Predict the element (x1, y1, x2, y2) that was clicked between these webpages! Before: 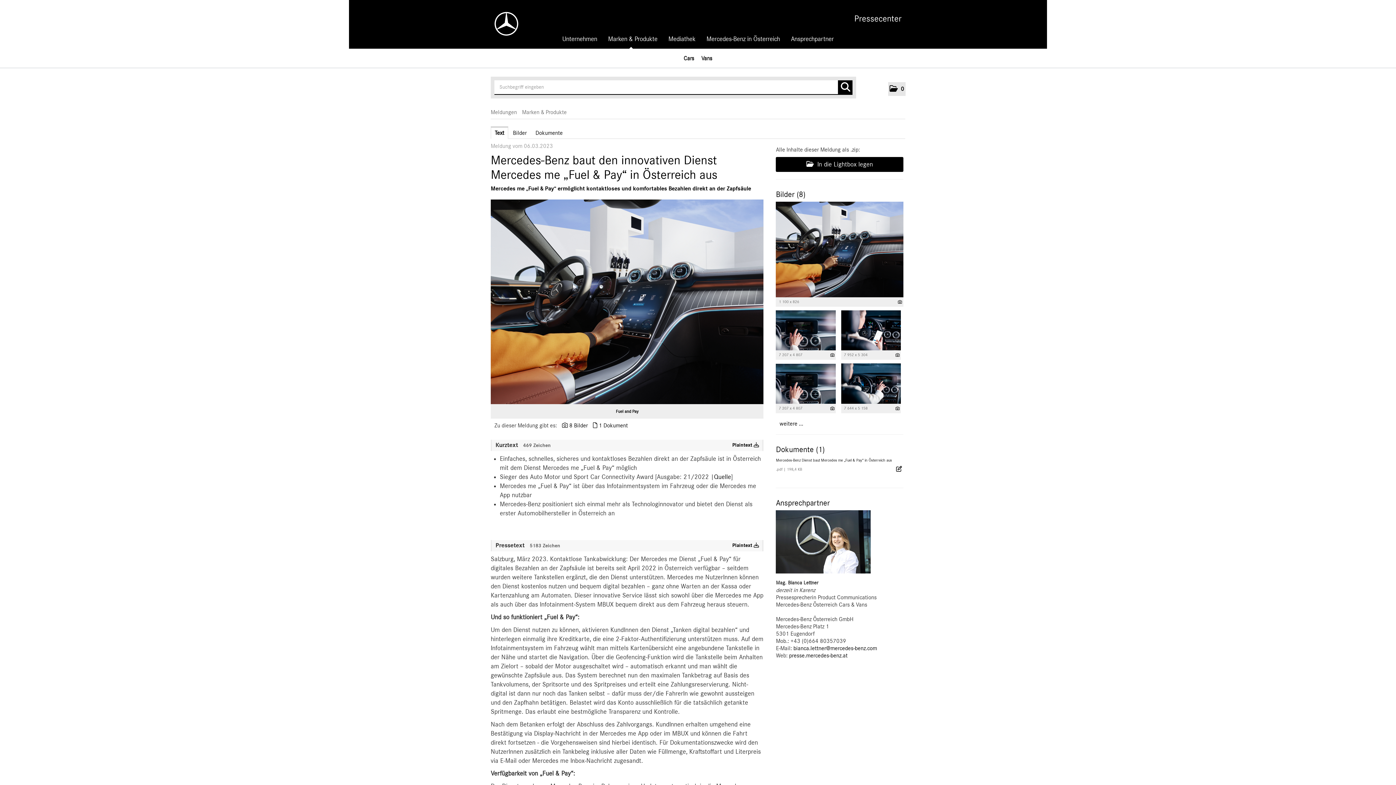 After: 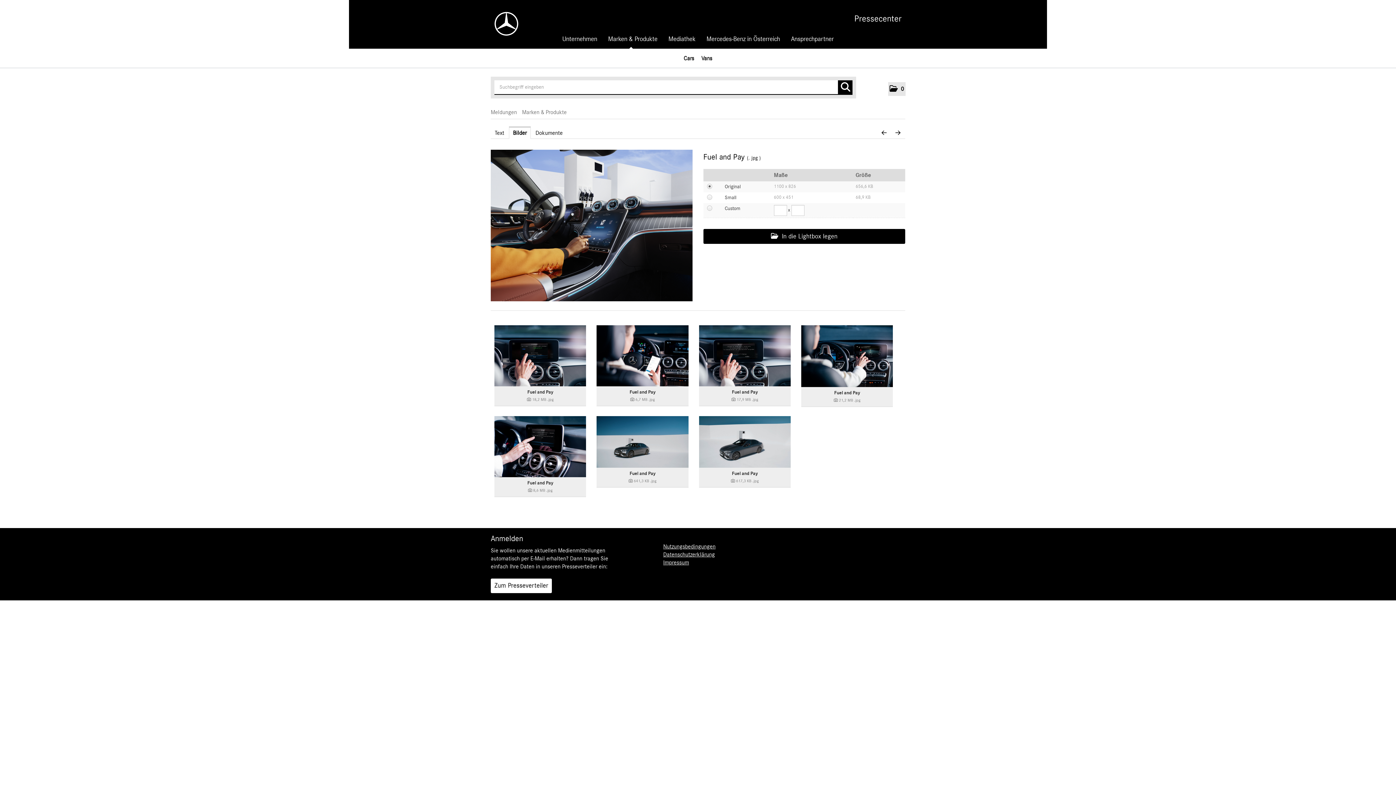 Action: bbox: (569, 423, 588, 428) label: 8 Bilder